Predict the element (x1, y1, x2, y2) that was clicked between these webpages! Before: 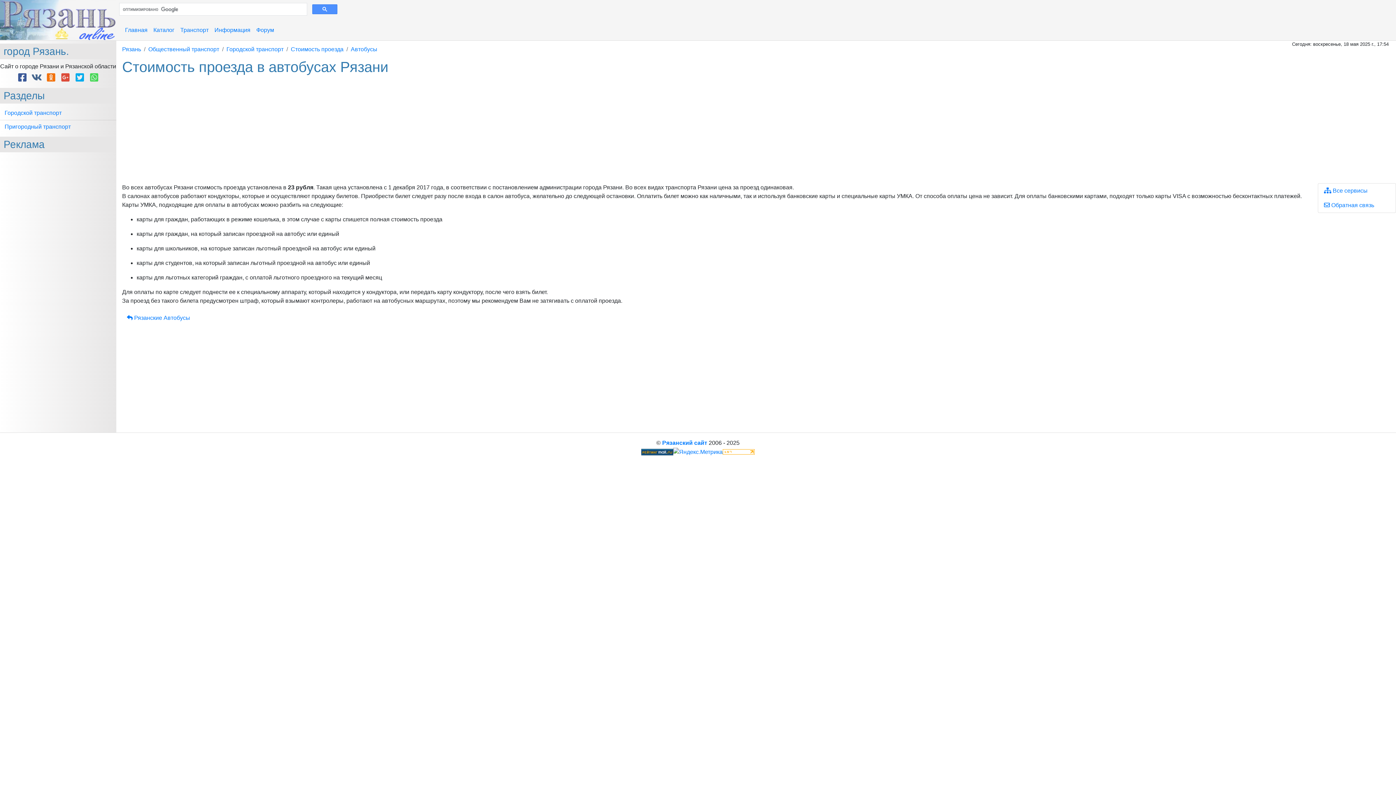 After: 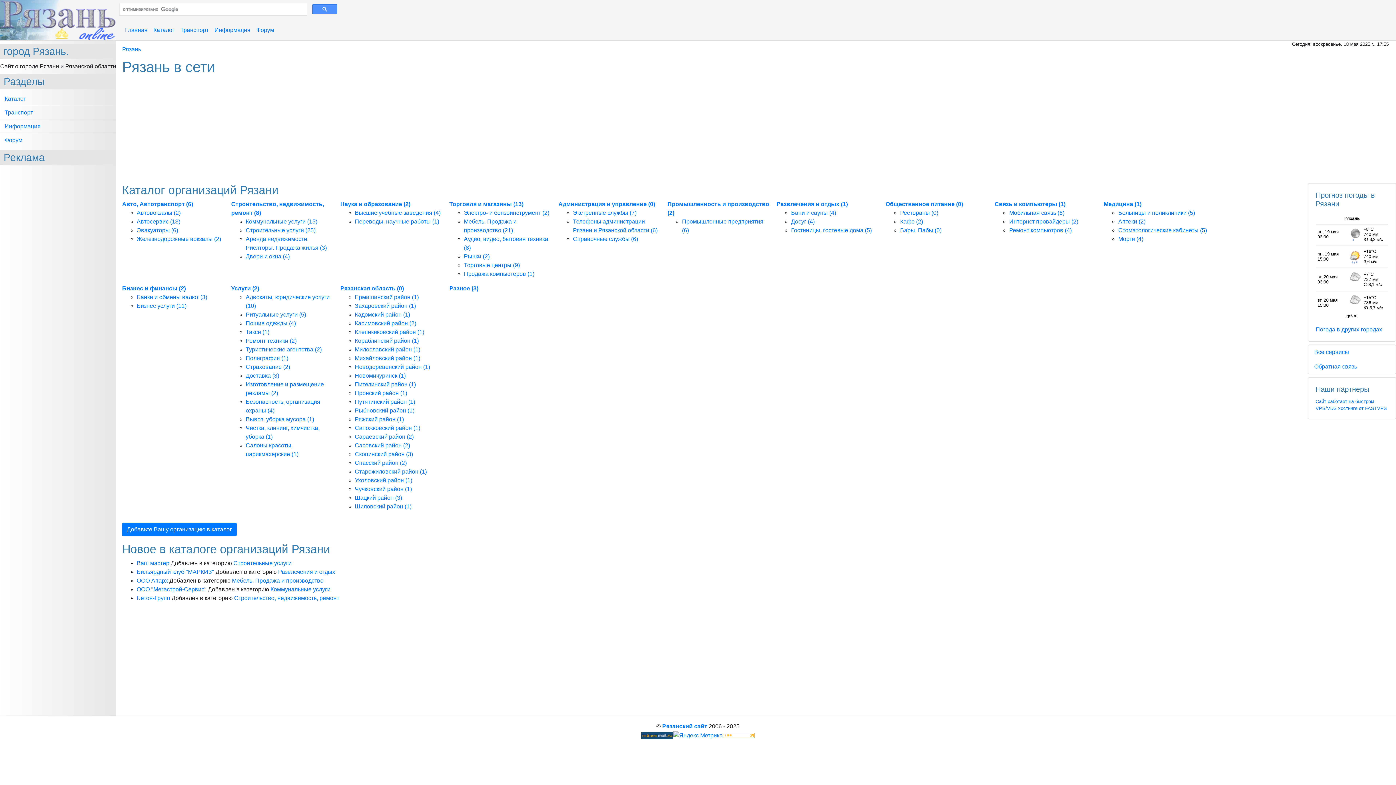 Action: bbox: (0, 0, 116, 40)